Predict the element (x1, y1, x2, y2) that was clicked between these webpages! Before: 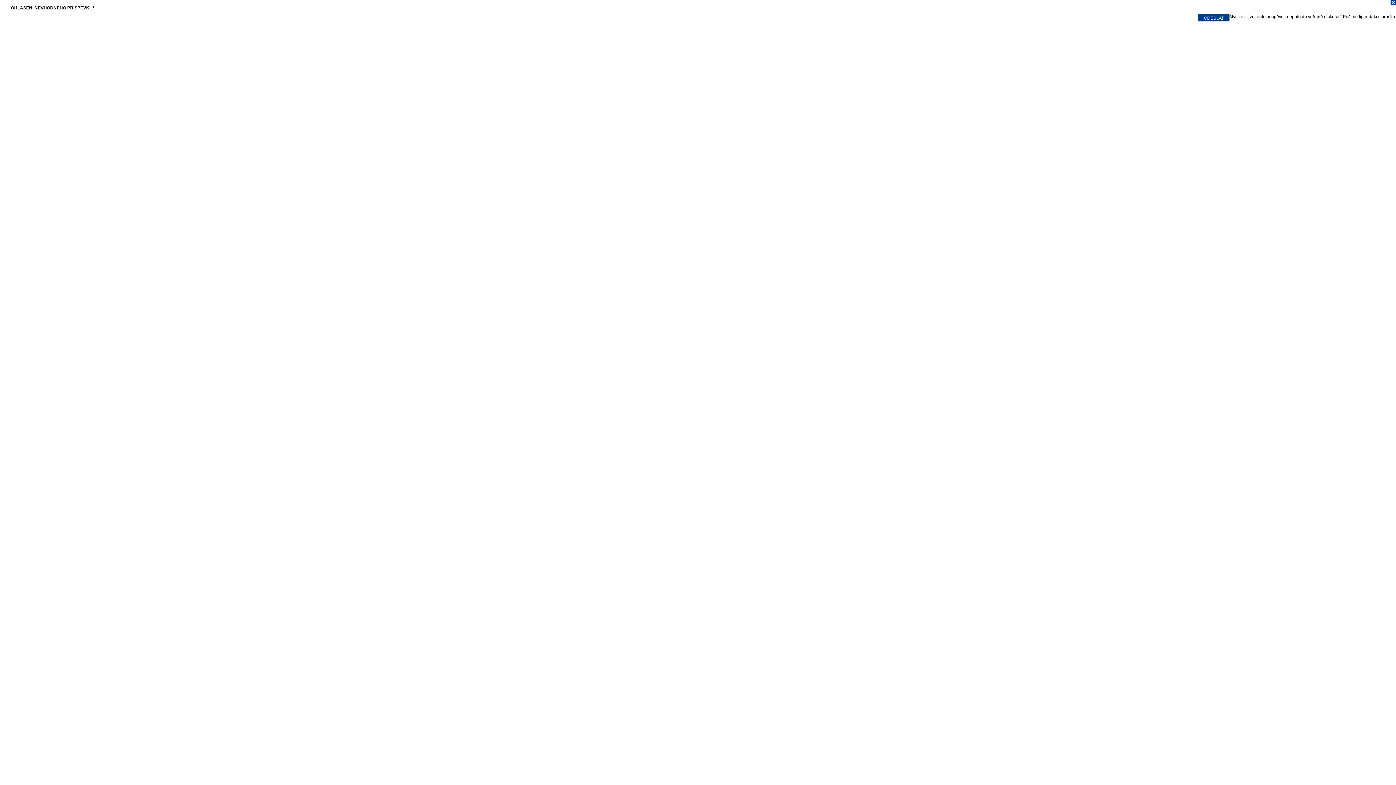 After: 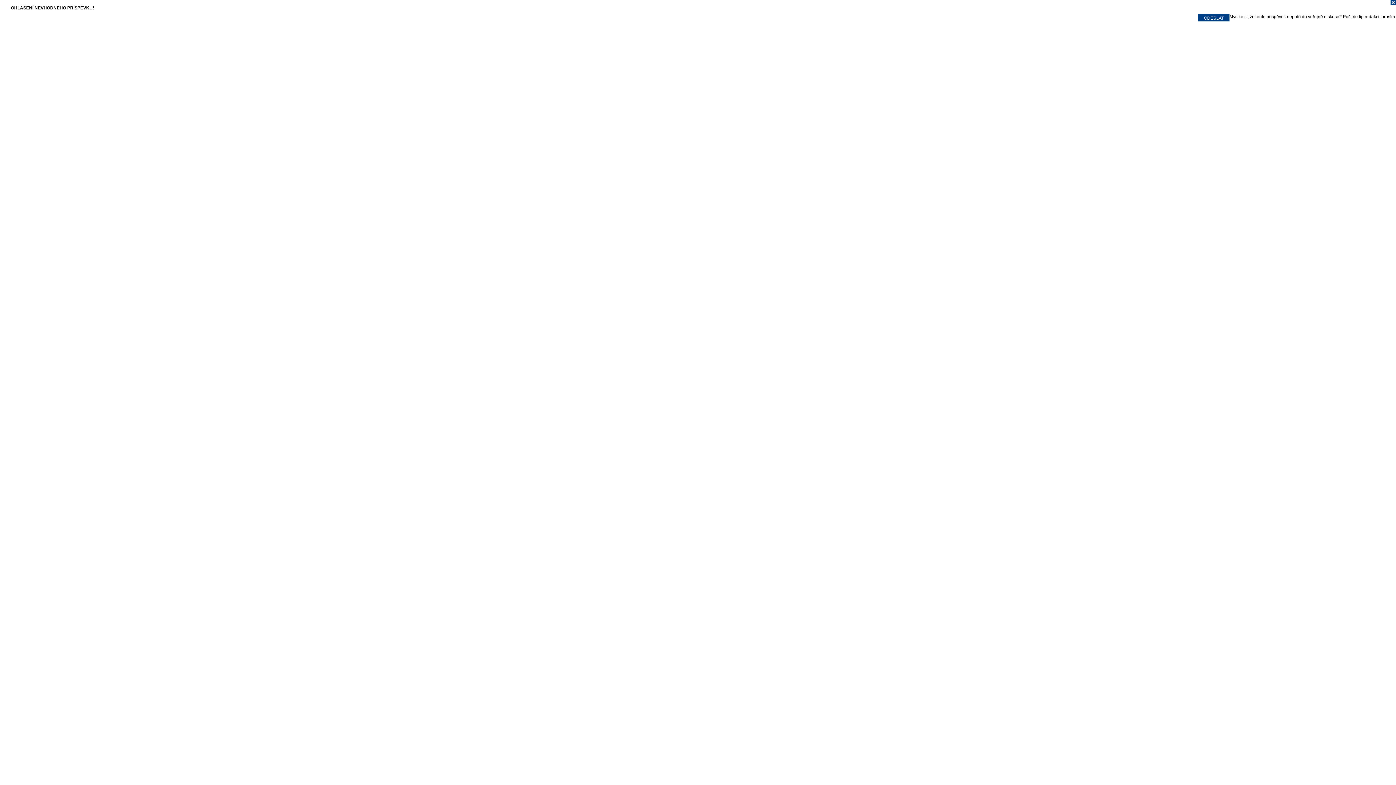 Action: bbox: (0, 0, 1396, 7)